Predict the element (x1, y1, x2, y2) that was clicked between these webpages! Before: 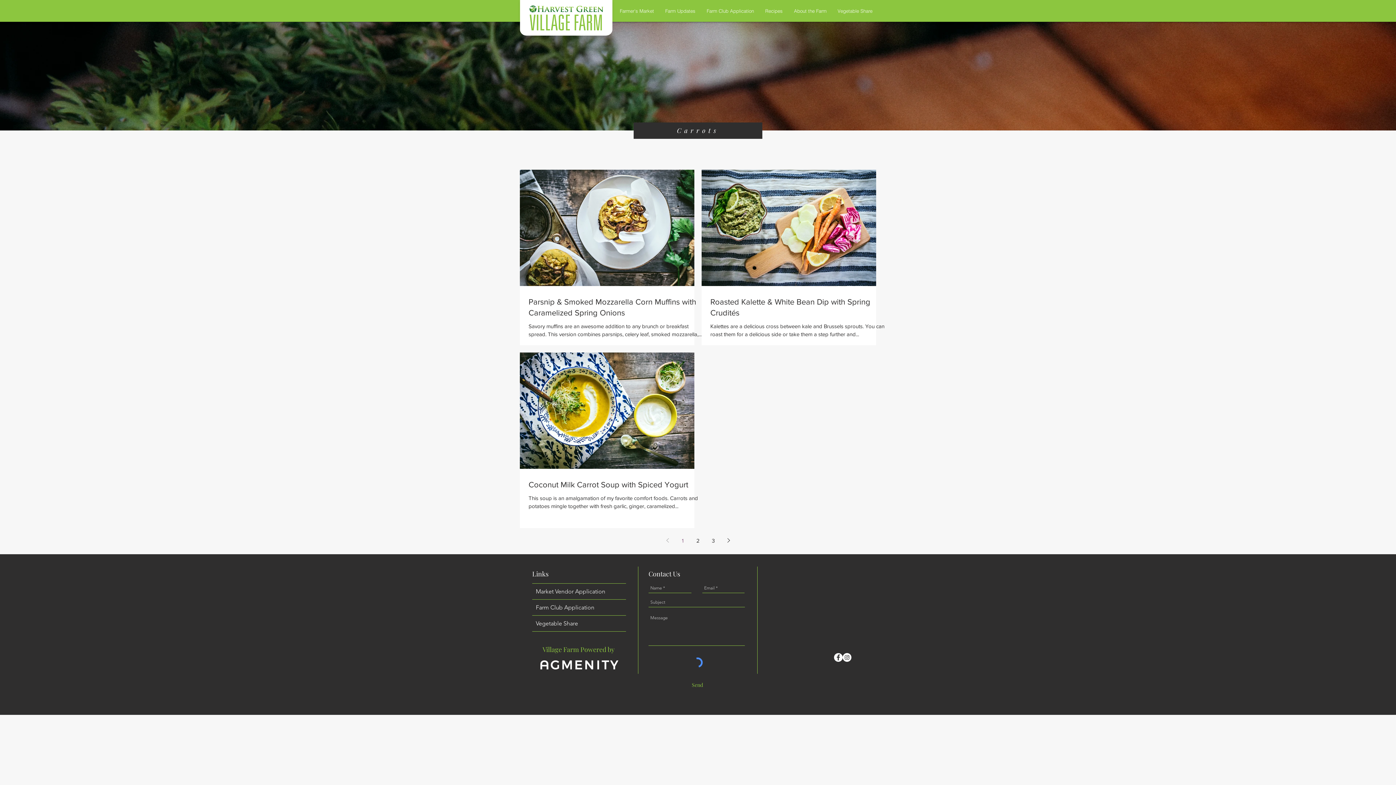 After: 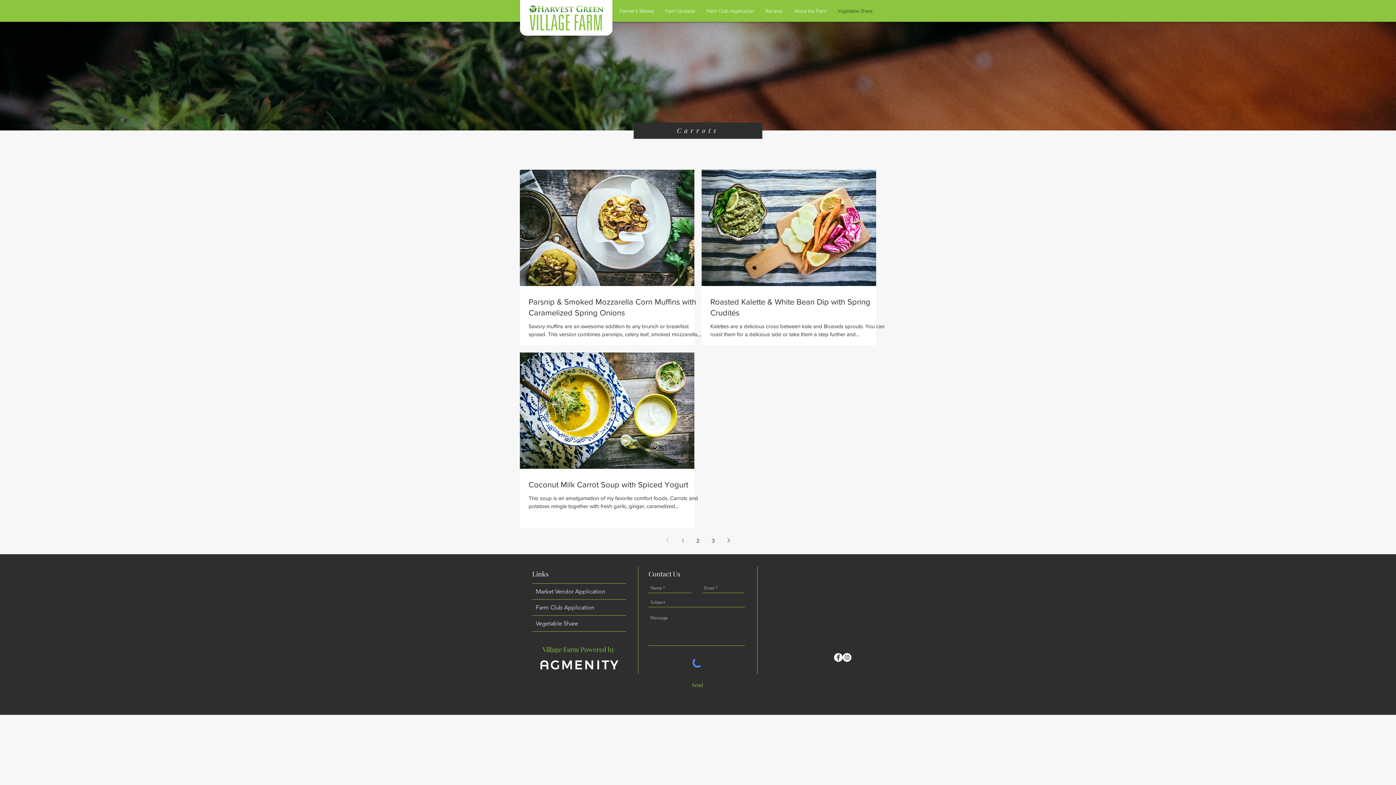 Action: bbox: (830, 4, 876, 17) label: Vegetable Share